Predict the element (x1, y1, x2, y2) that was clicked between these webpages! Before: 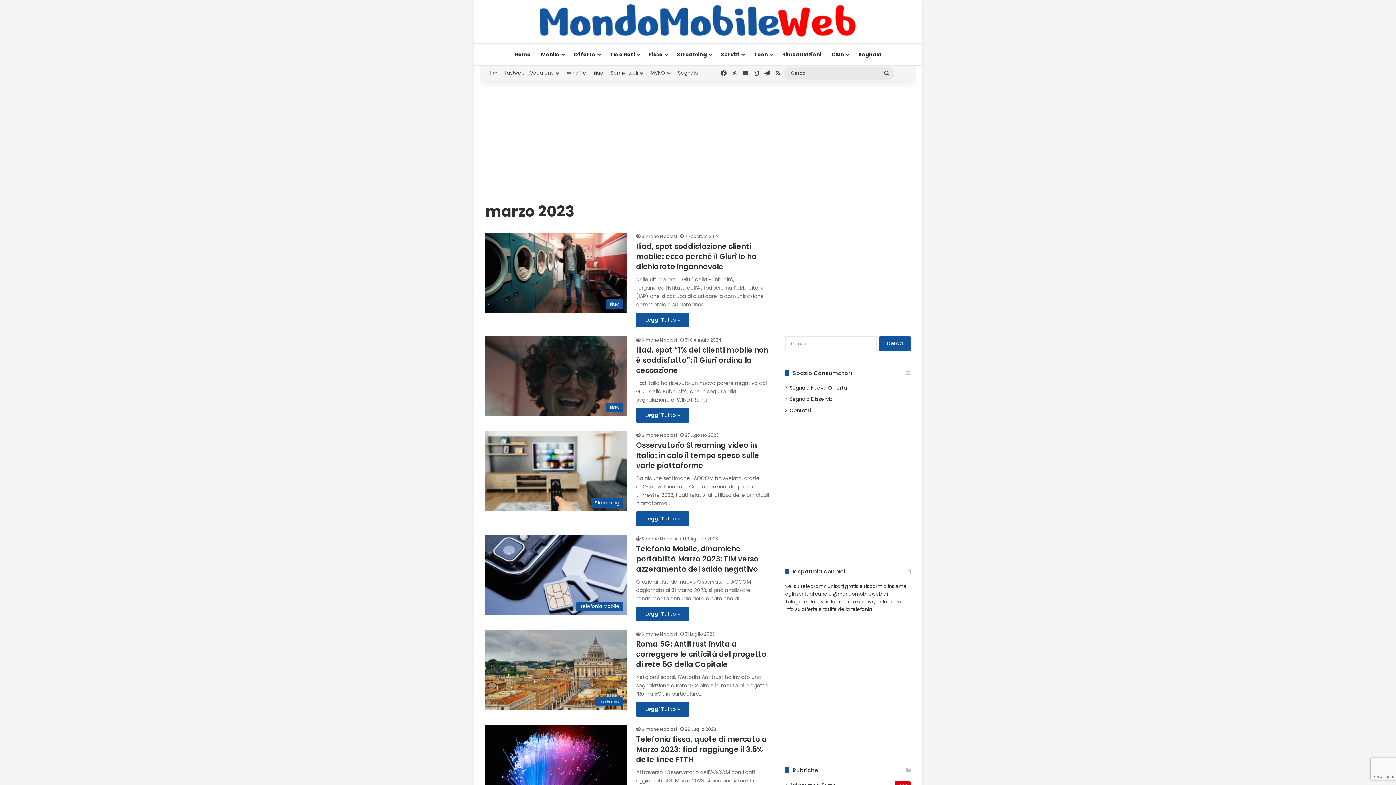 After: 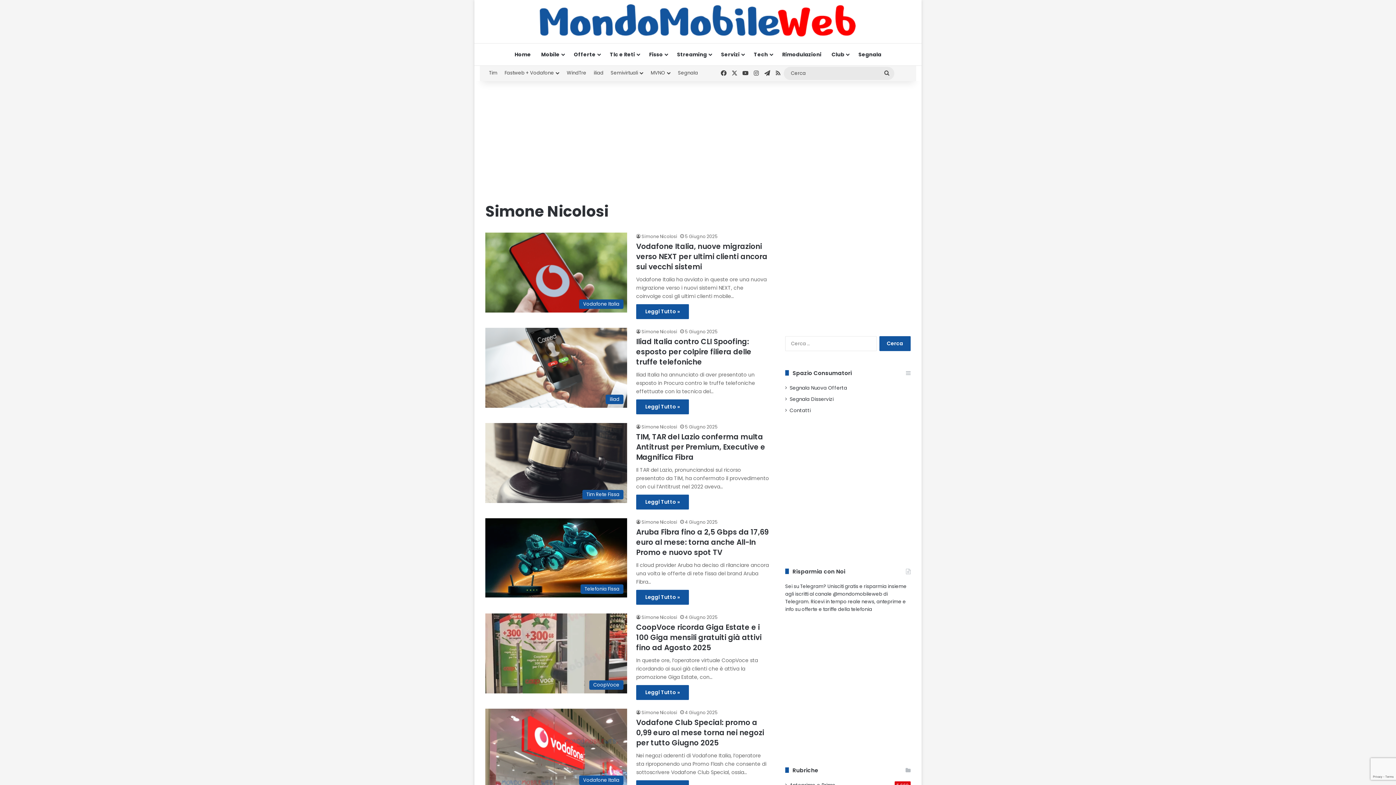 Action: label: Simone Nicolosi bbox: (636, 432, 677, 438)